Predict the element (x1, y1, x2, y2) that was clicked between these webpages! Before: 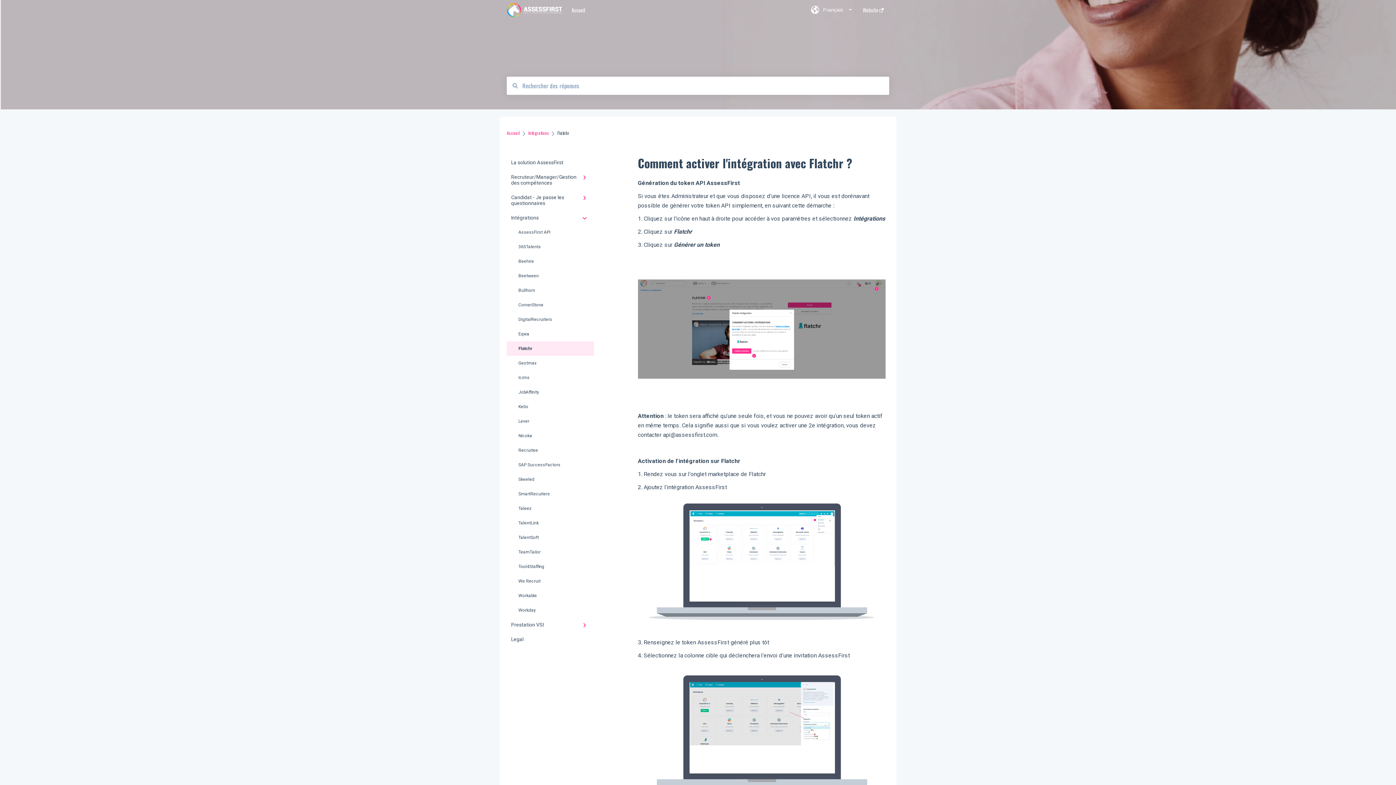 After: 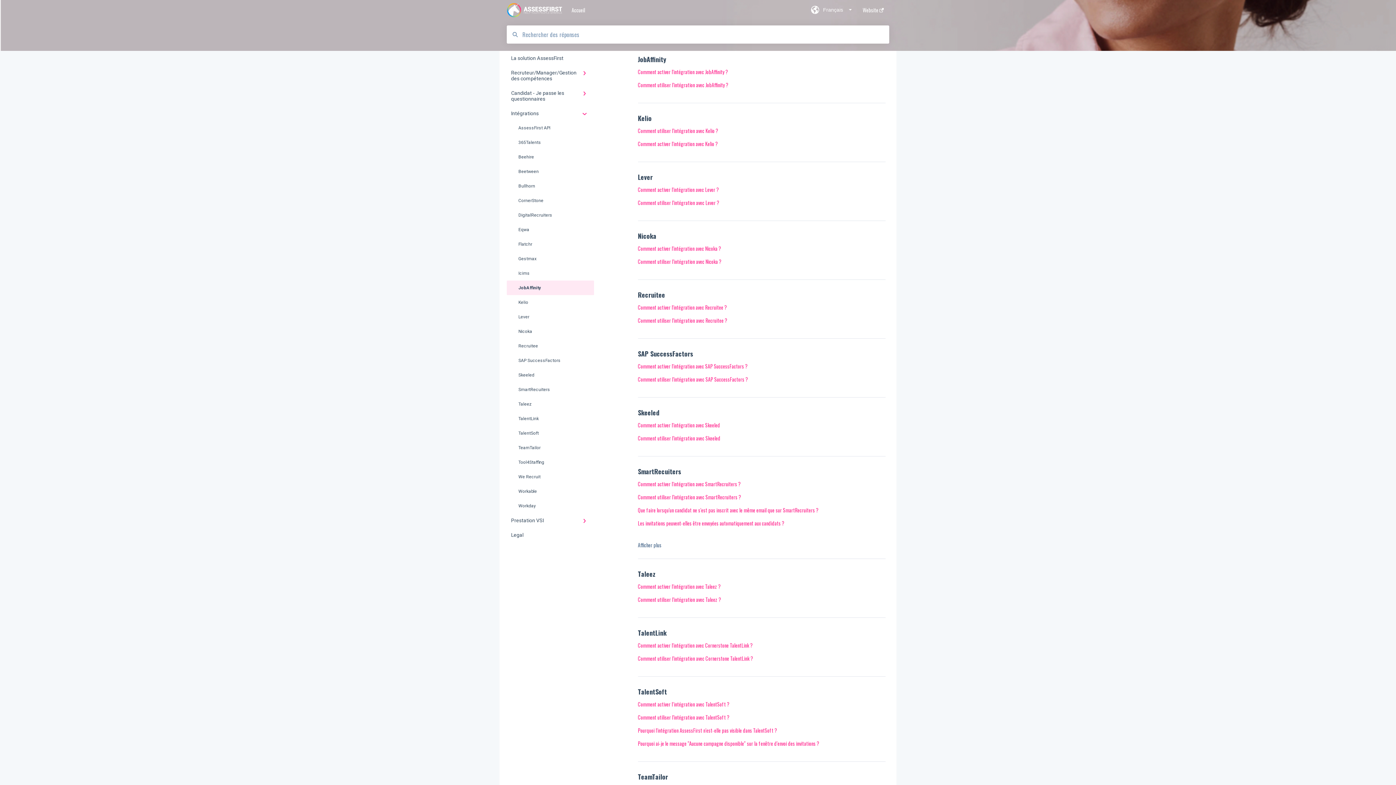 Action: bbox: (506, 385, 594, 399) label: JobAffinity